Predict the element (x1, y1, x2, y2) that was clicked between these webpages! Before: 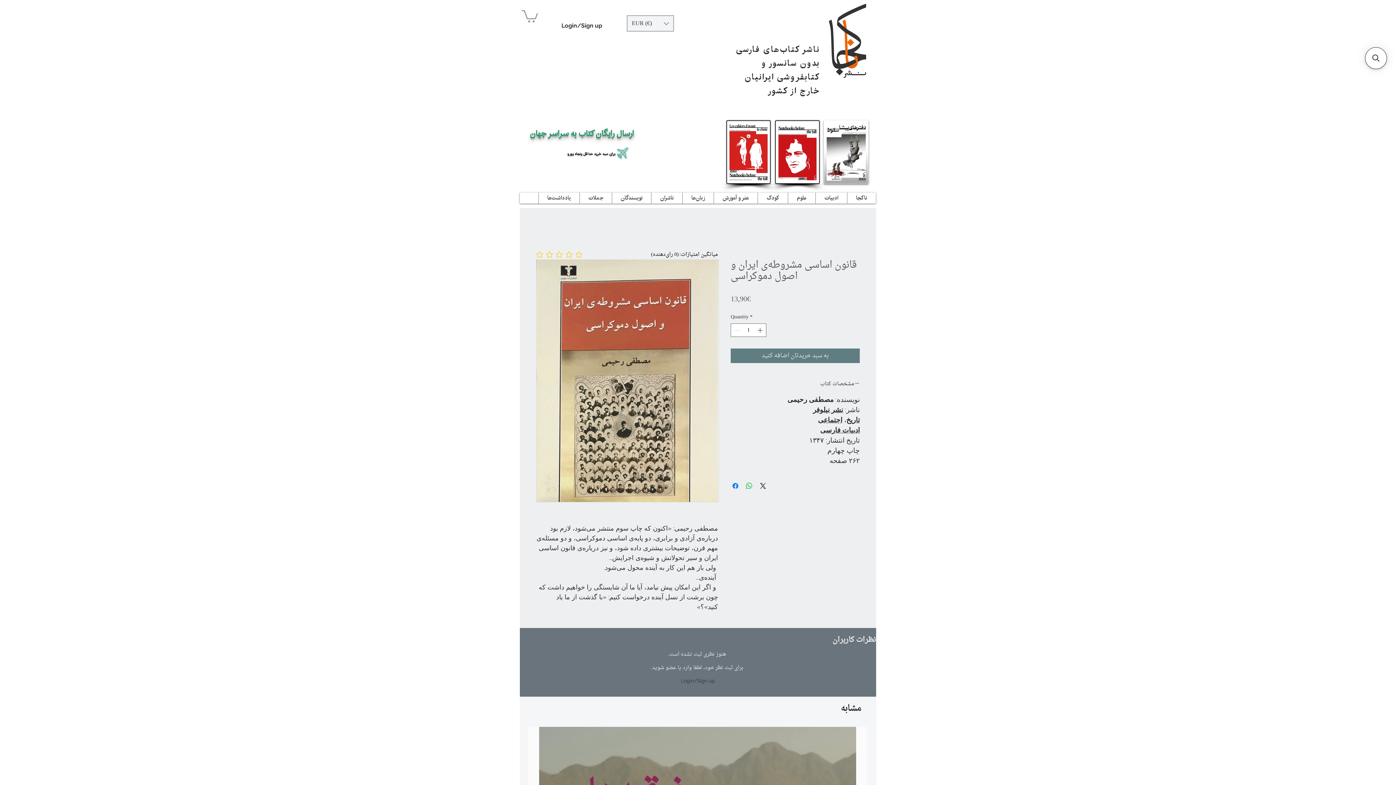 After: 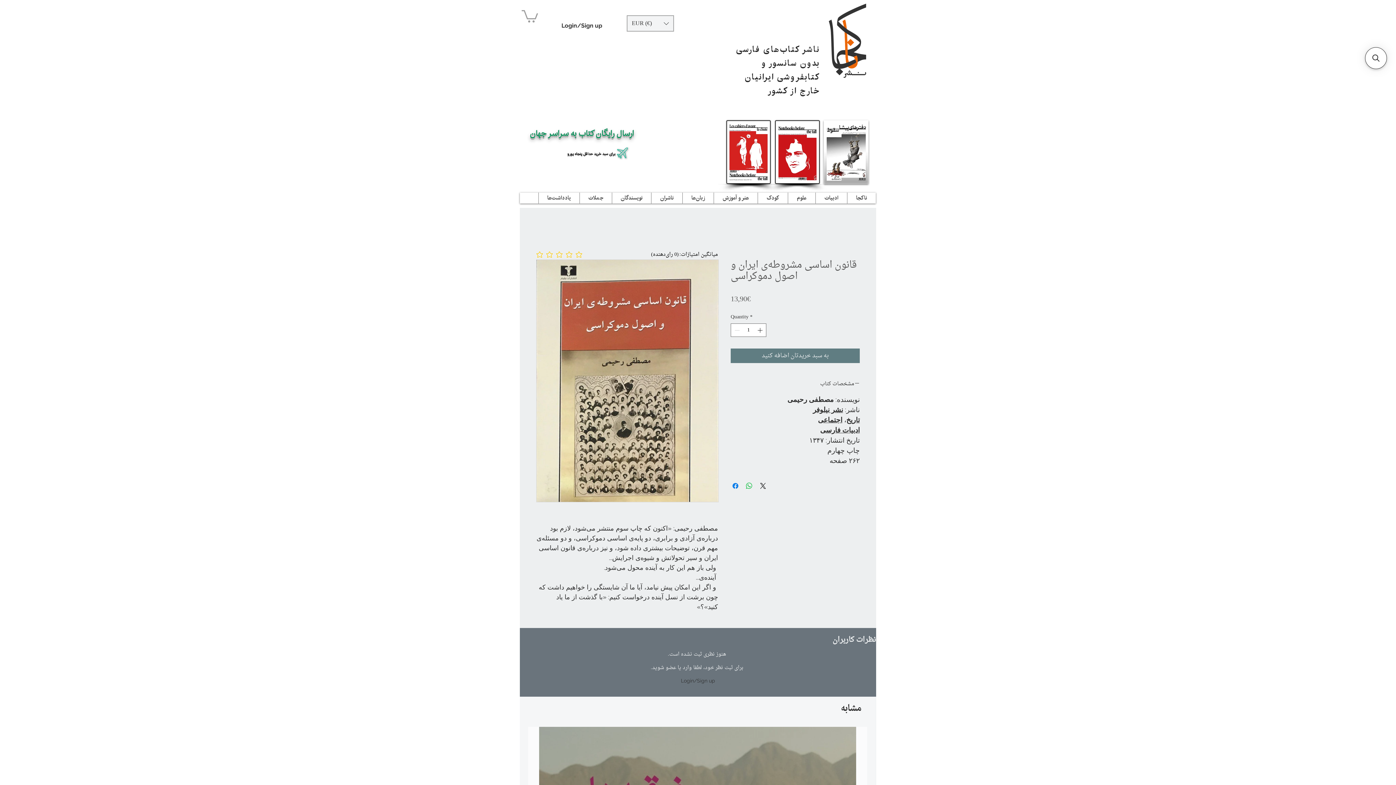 Action: label: زبان‌ها bbox: (682, 192, 713, 203)